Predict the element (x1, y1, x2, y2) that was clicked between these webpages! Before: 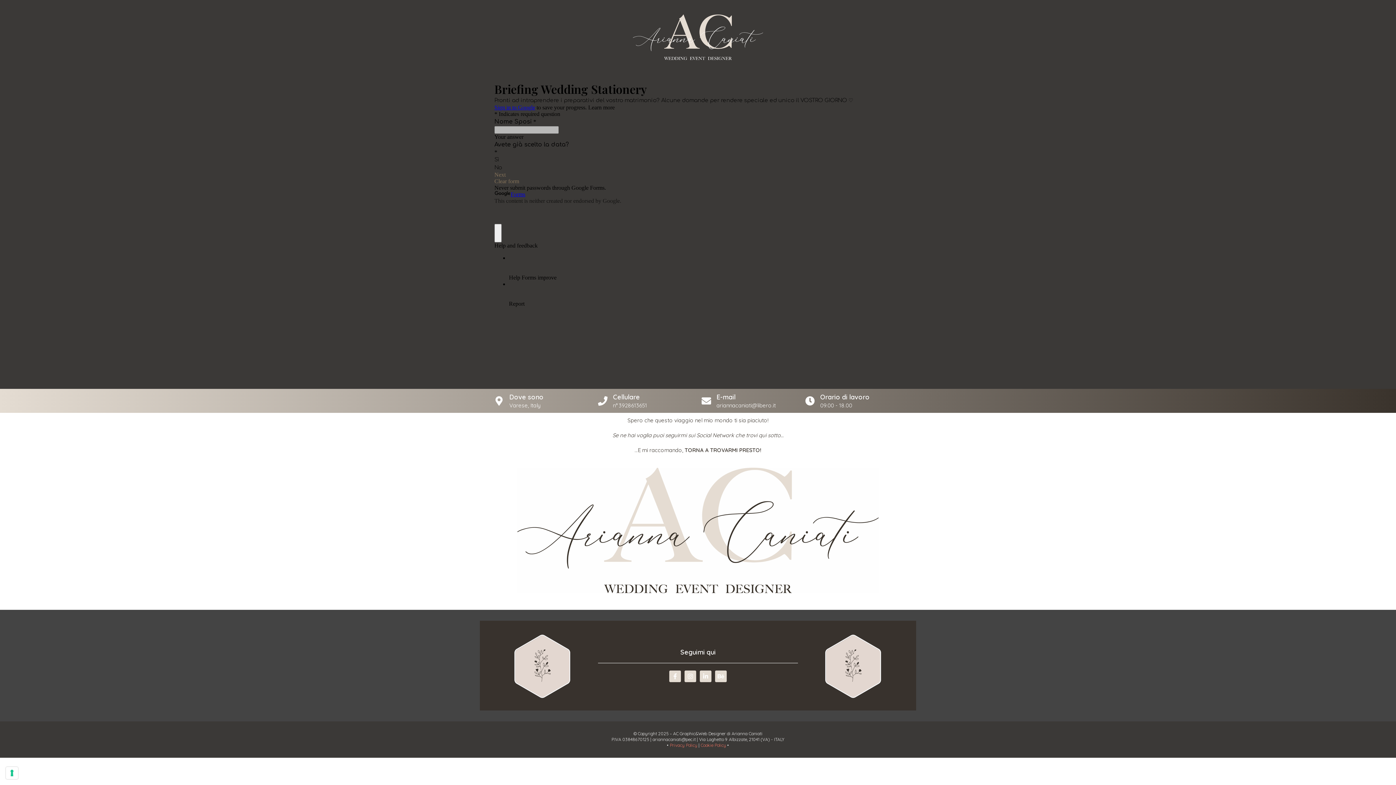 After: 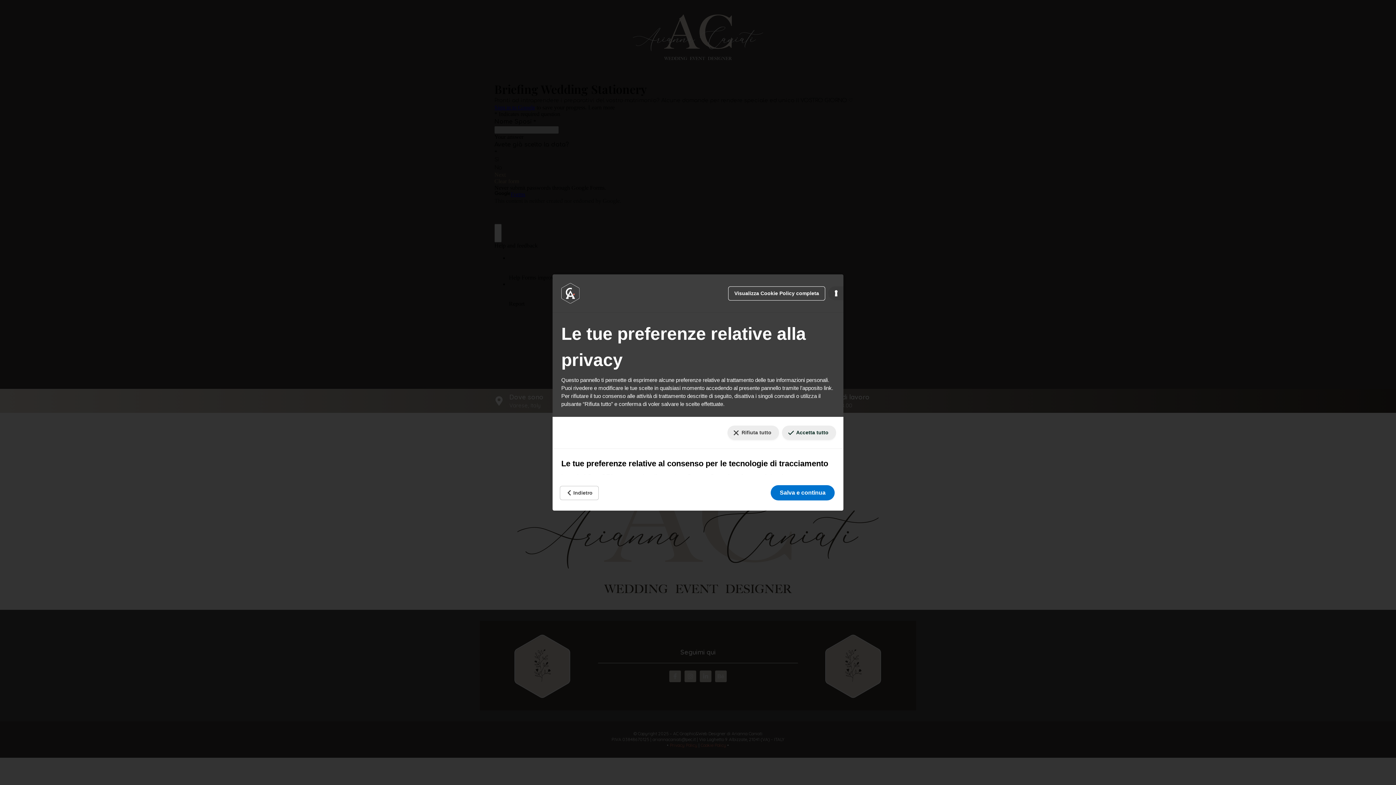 Action: label: Le tue preferenze relative al consenso per le tecnologie di tracciamento bbox: (5, 767, 18, 779)